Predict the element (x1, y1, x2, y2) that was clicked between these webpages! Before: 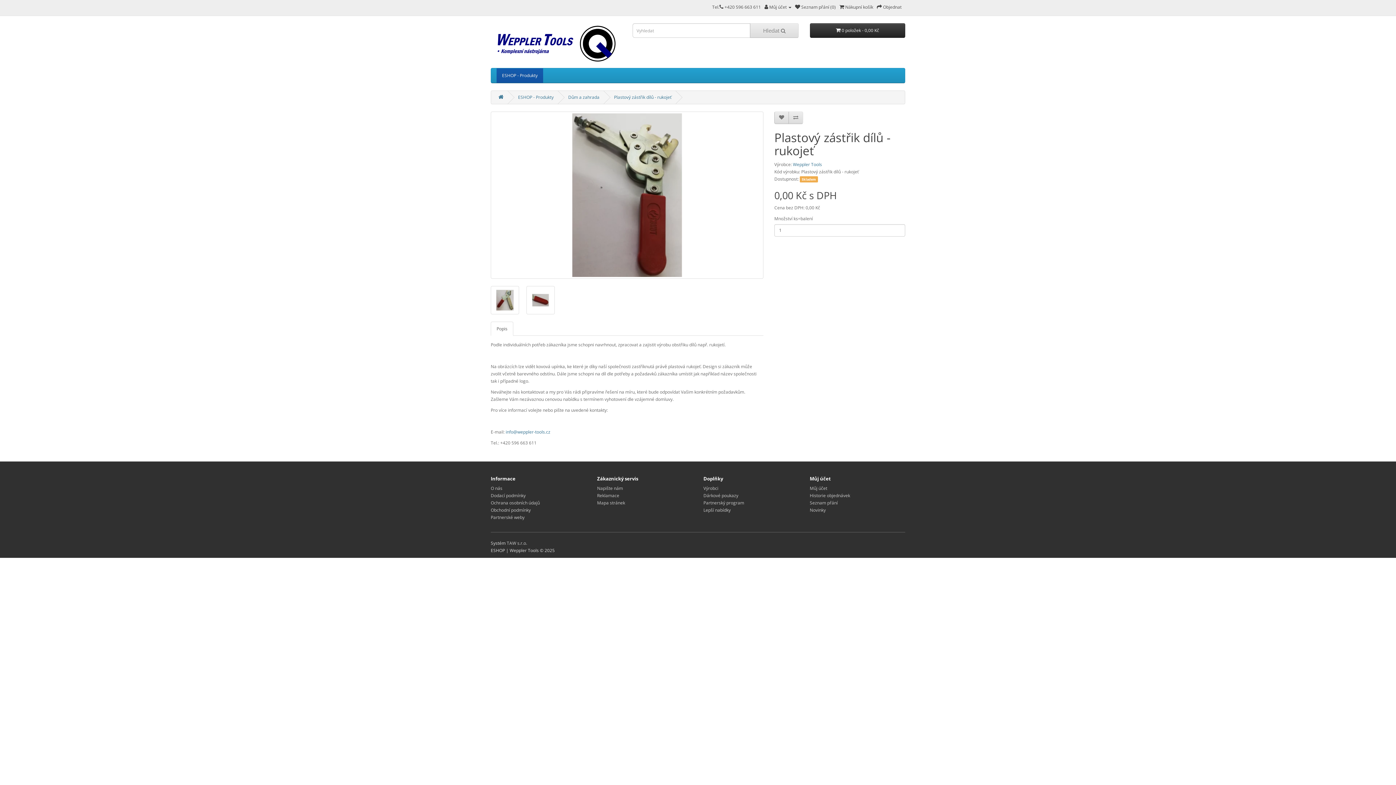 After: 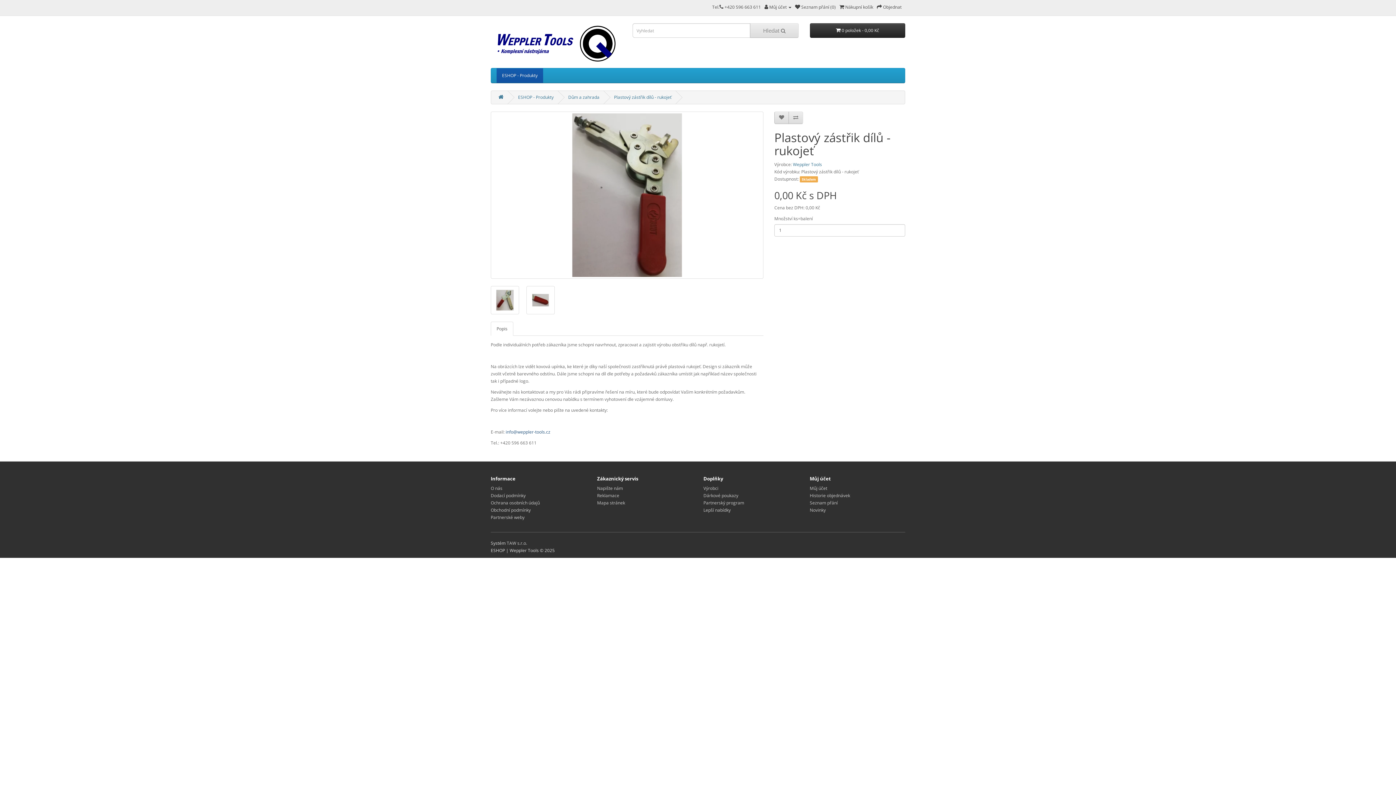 Action: label: info@weppler-tools.cz bbox: (505, 428, 550, 435)